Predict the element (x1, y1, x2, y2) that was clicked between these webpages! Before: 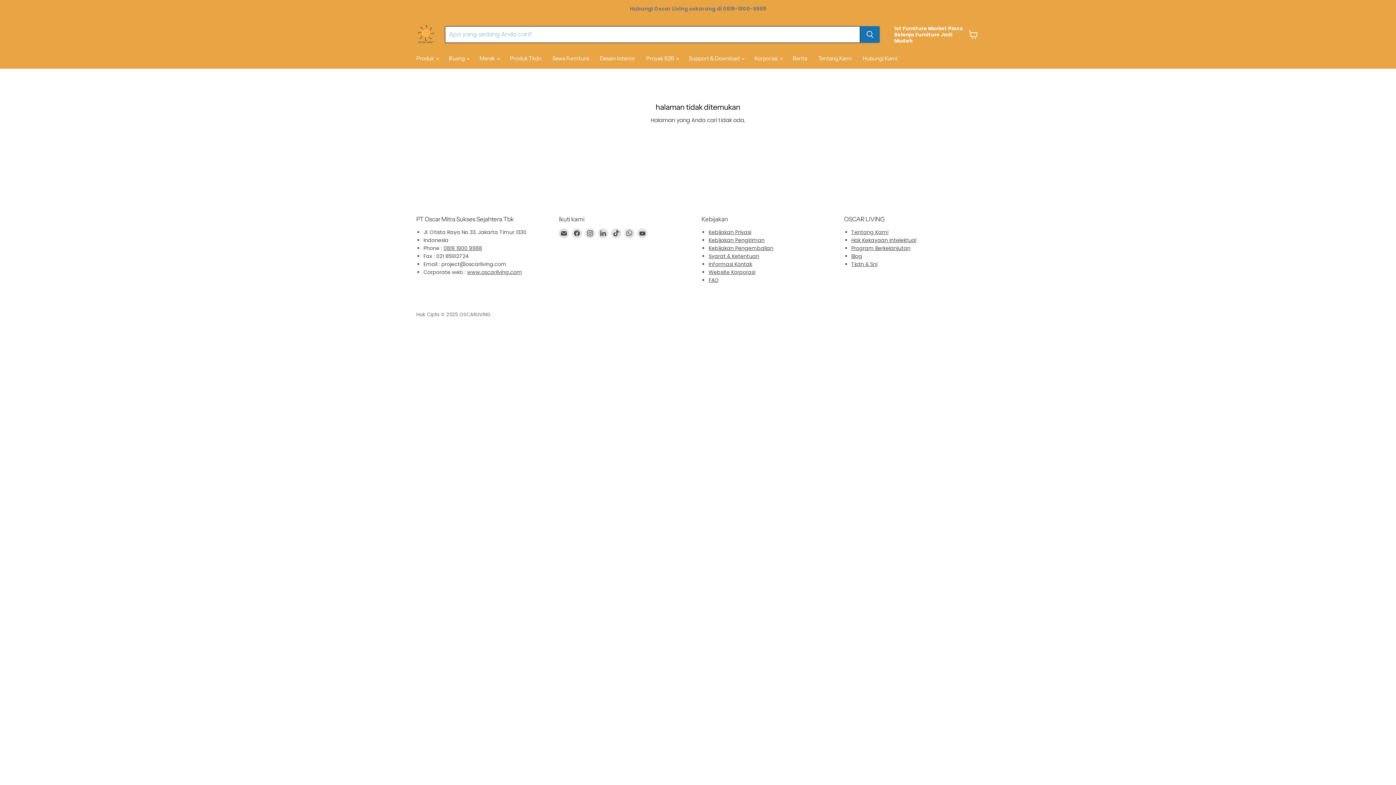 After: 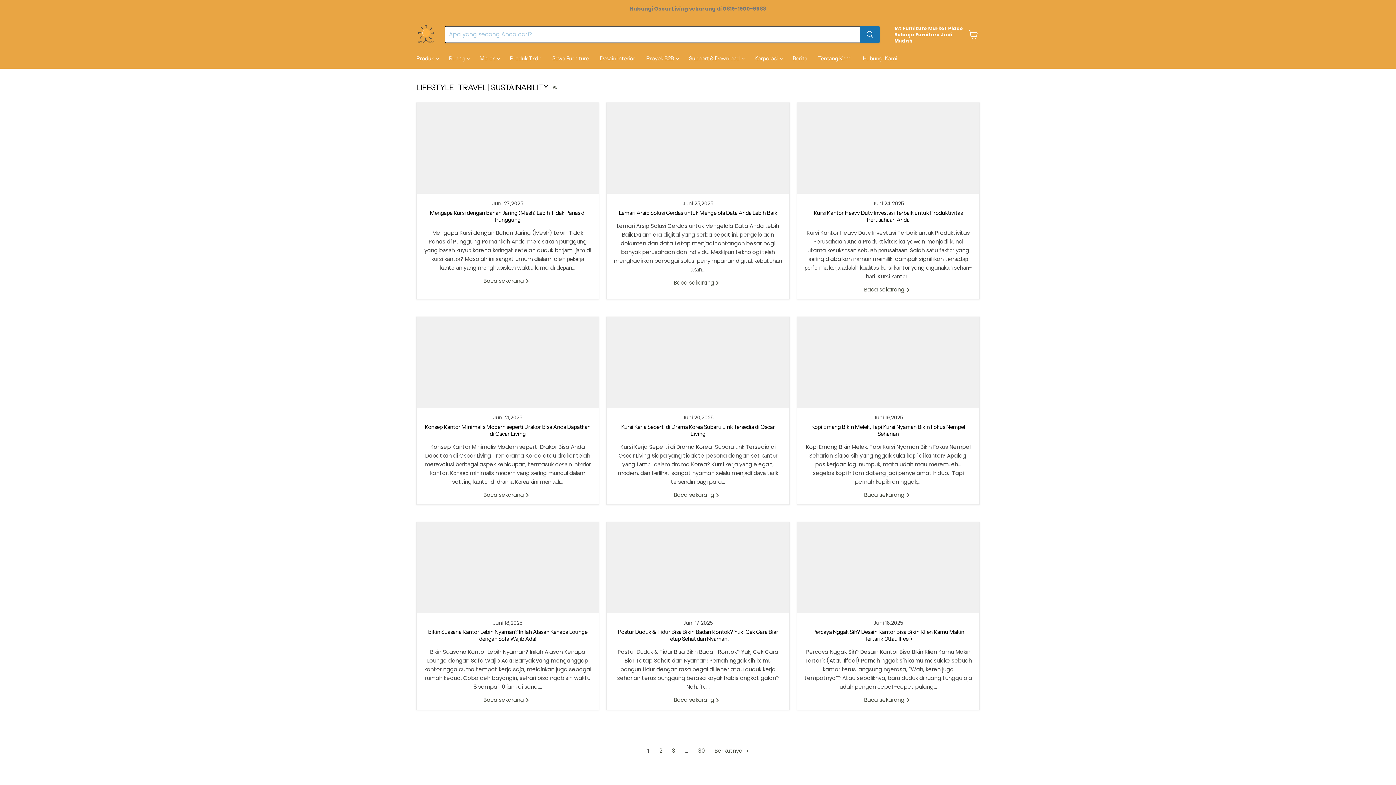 Action: label: Berita bbox: (787, 50, 812, 65)